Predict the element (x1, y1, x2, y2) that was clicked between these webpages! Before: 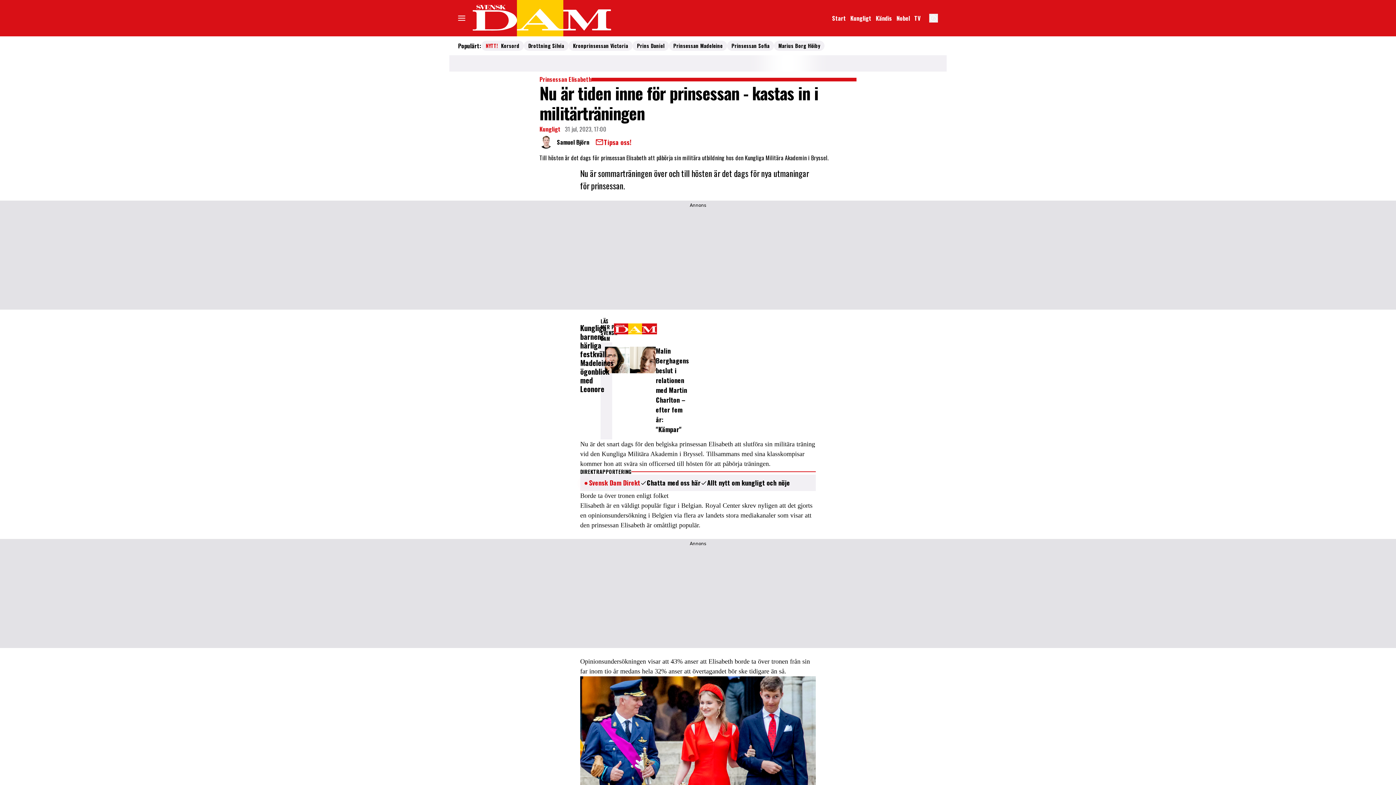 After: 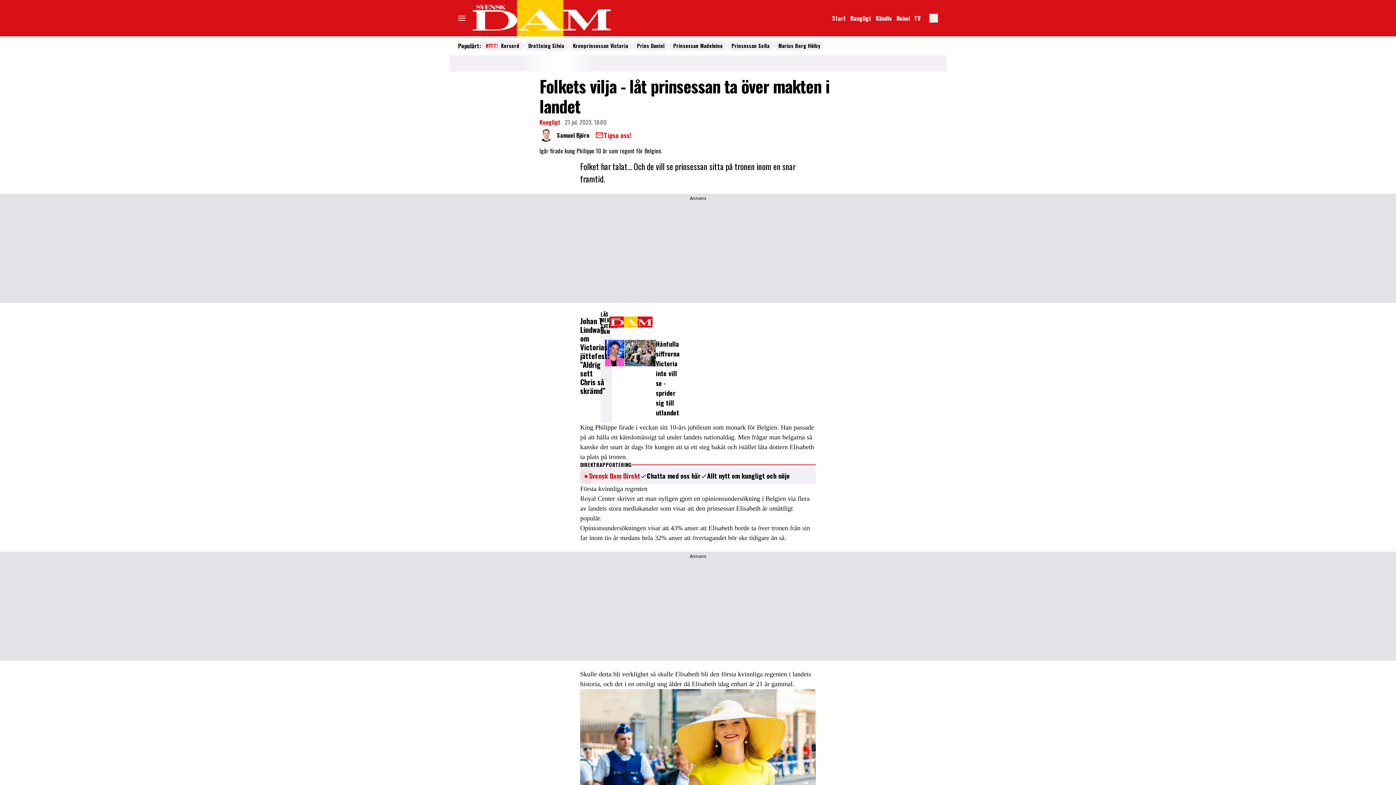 Action: label: väldigt populär figur i Belgian bbox: (621, 502, 701, 509)